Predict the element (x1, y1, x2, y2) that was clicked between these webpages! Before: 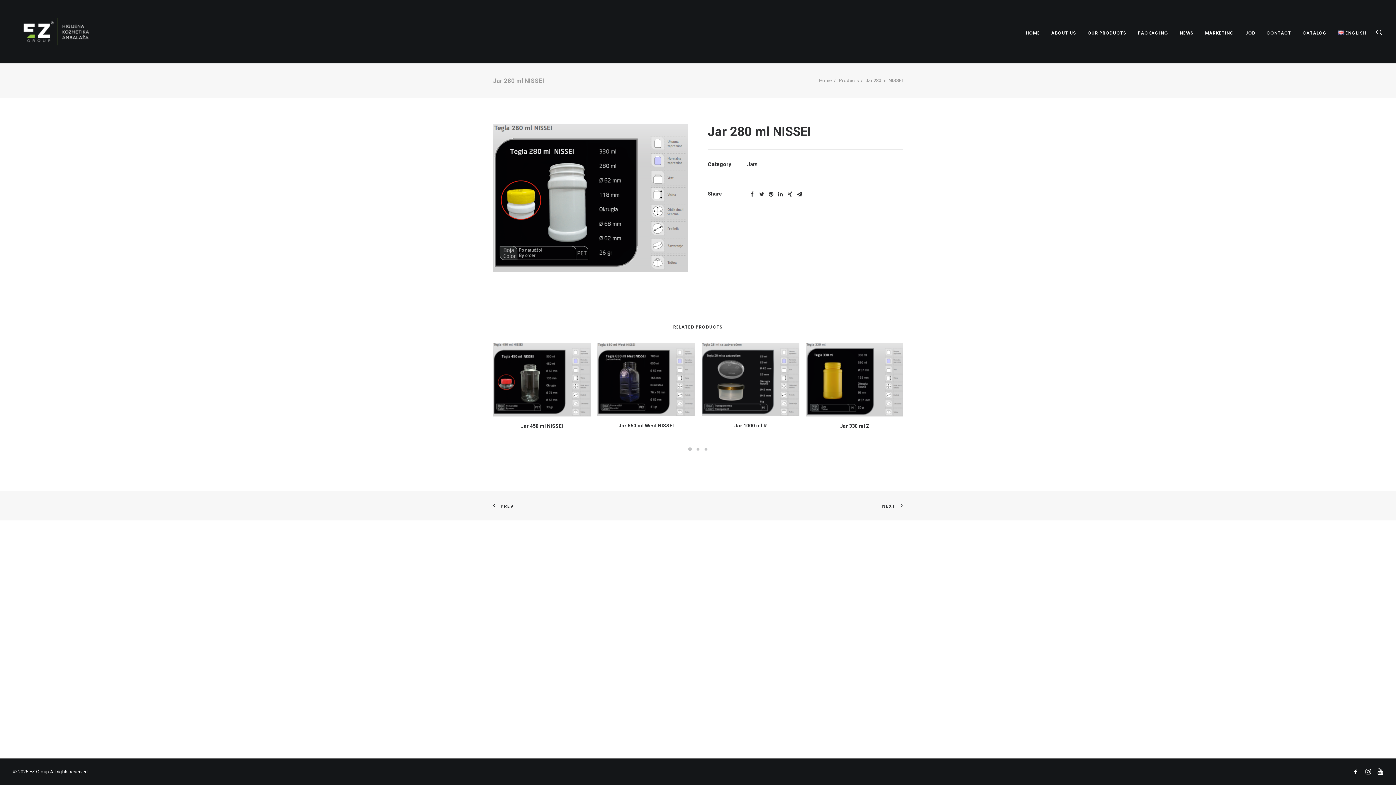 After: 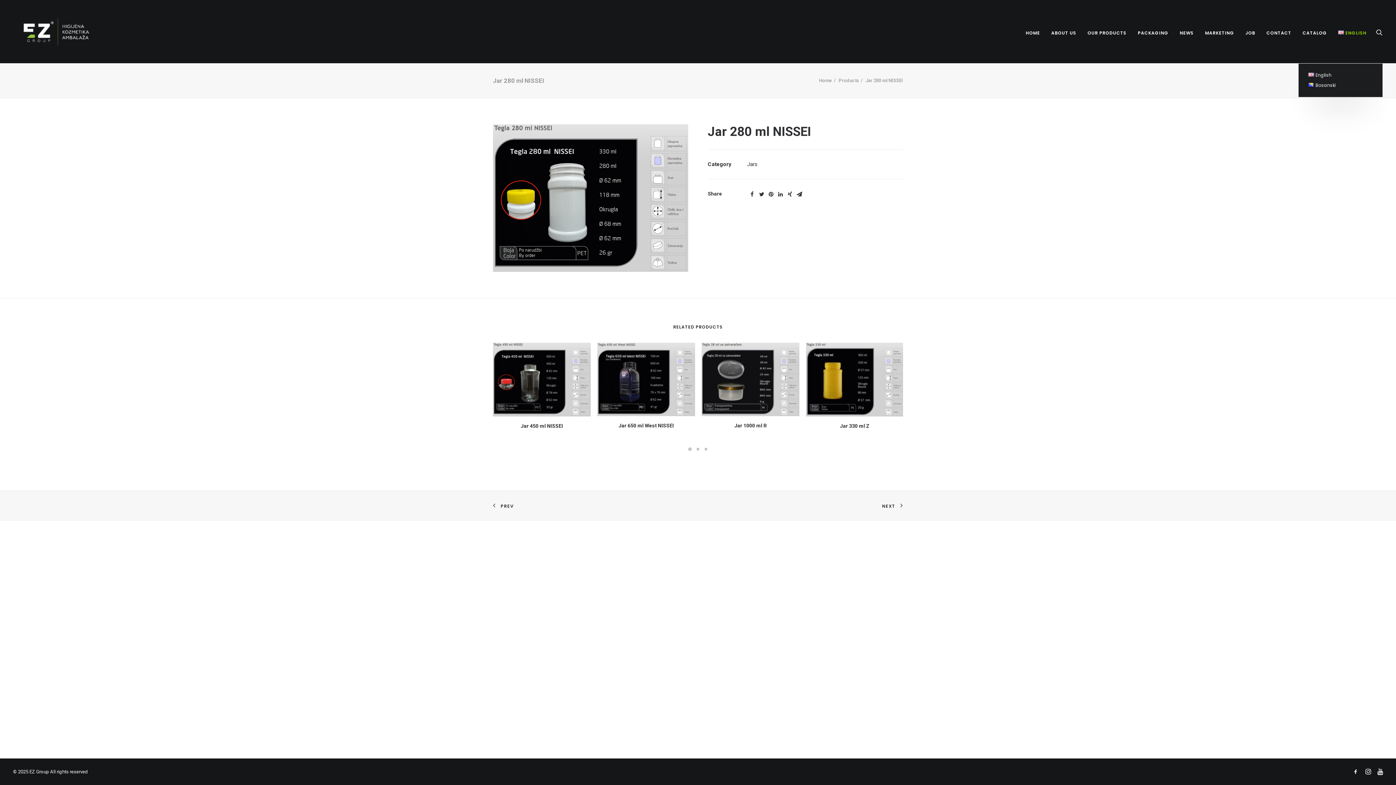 Action: bbox: (1333, 0, 1366, 63) label: ENGLISH